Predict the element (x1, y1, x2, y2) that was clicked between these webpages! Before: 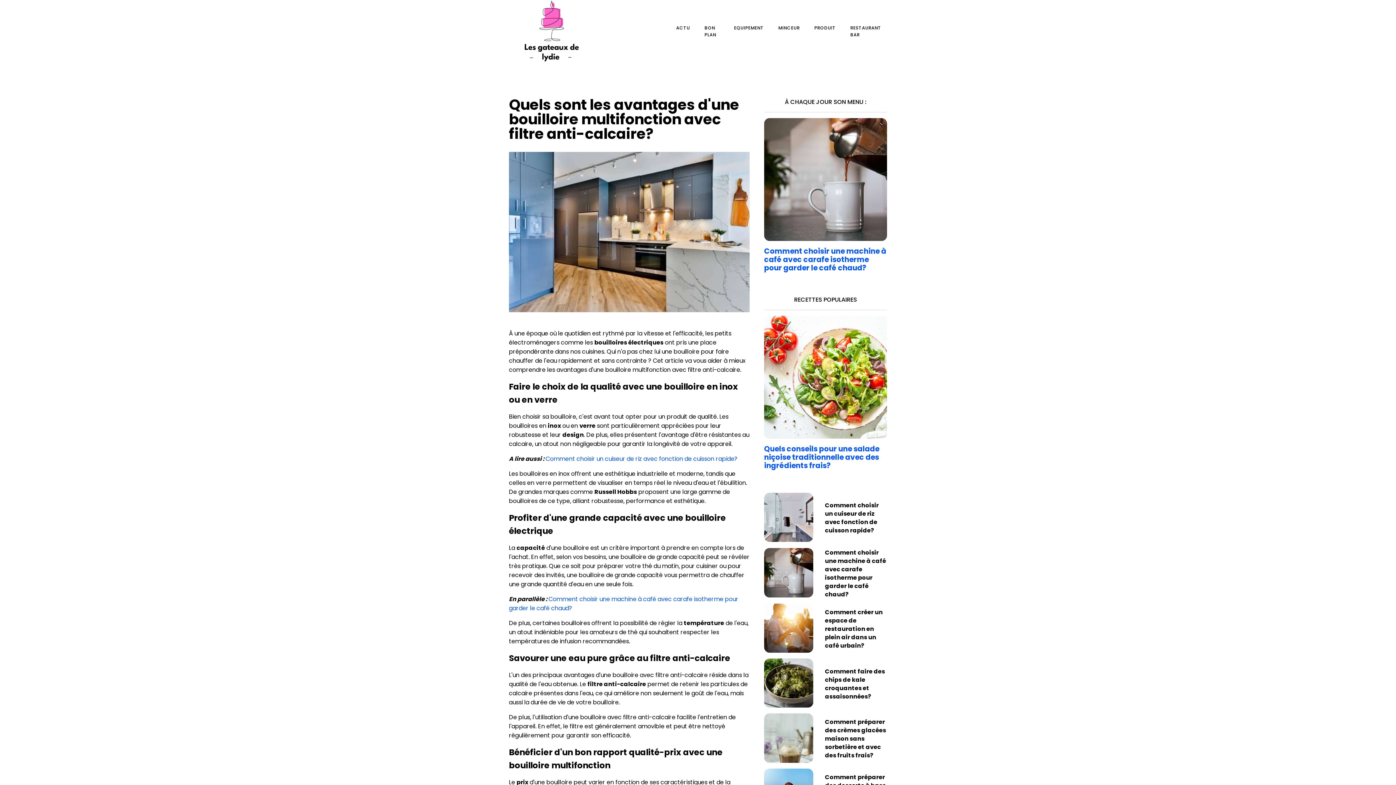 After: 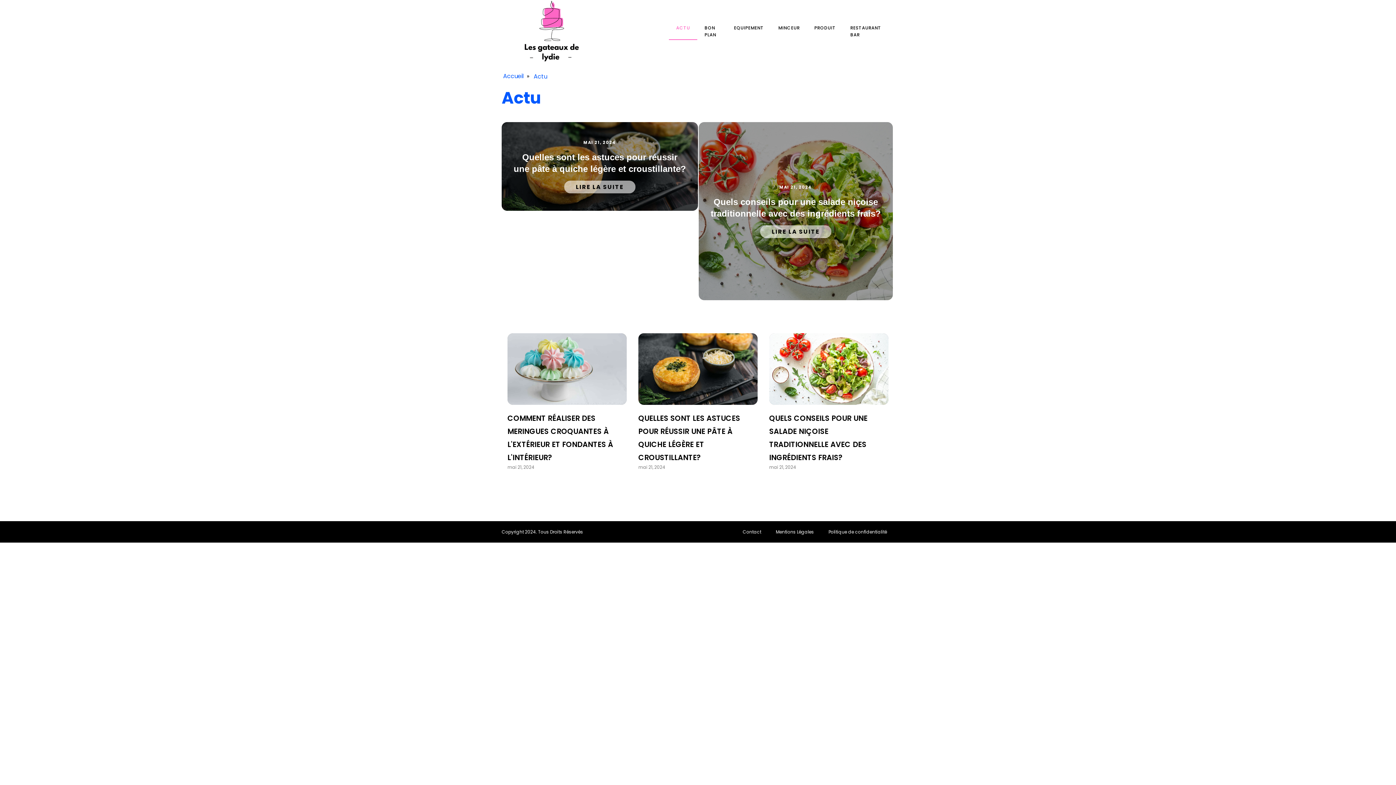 Action: bbox: (669, 15, 697, 40) label: ACTU